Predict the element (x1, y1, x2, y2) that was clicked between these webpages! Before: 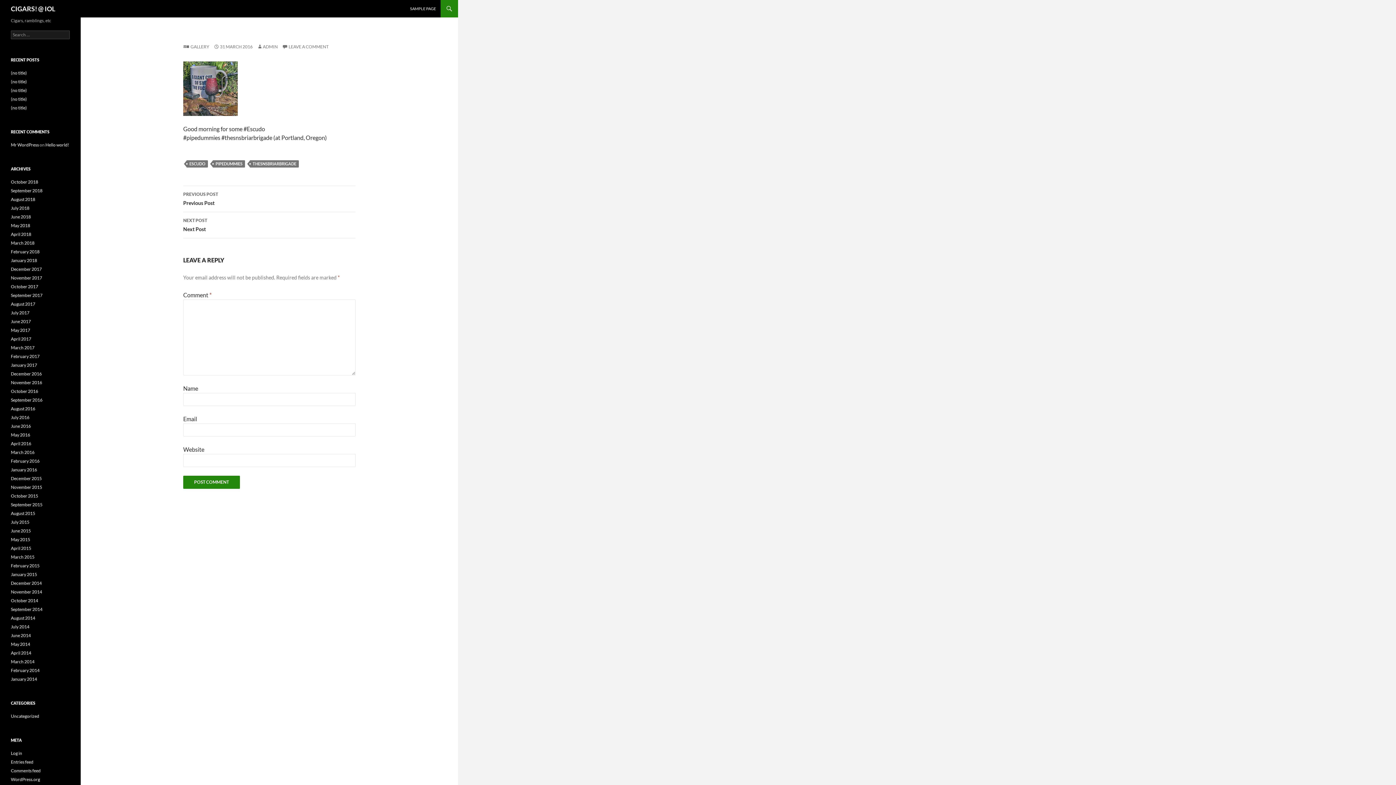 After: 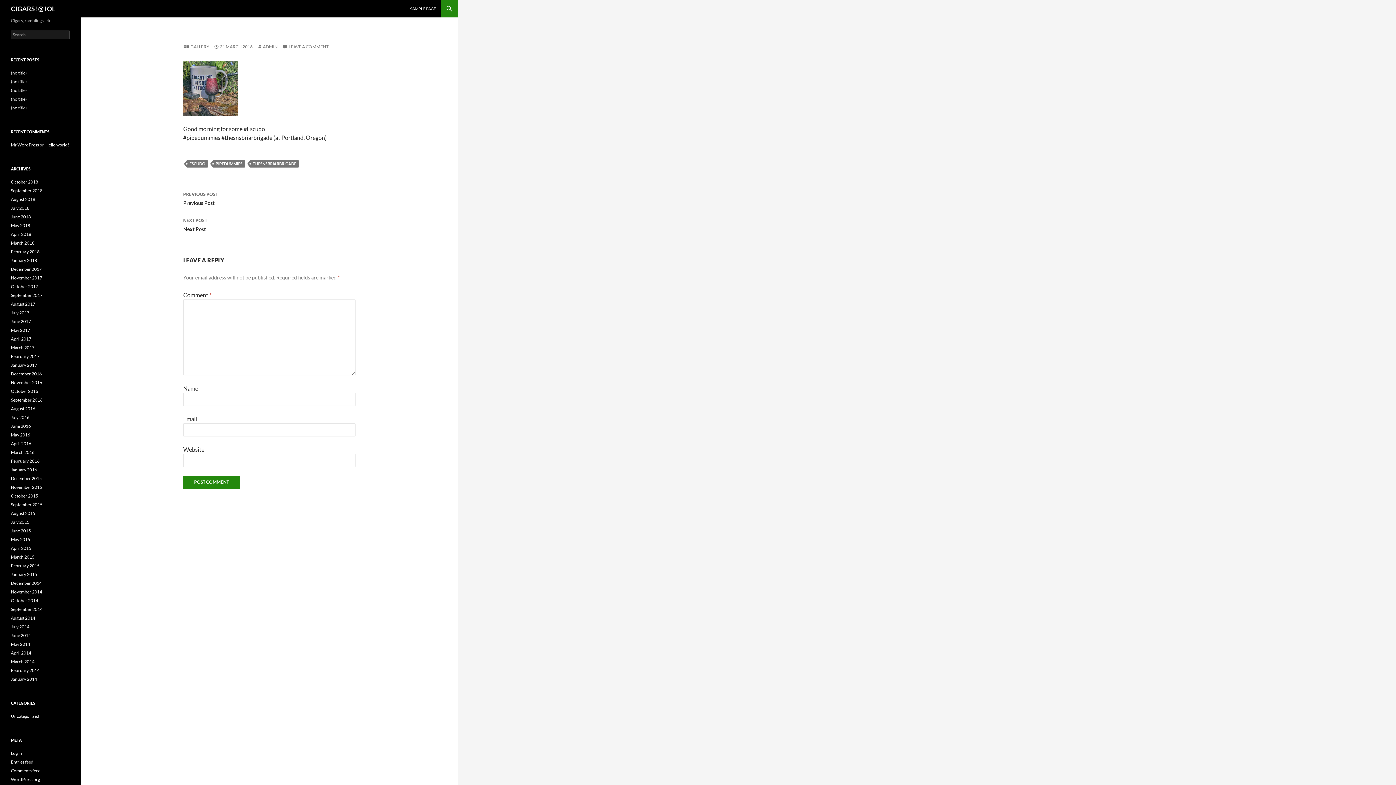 Action: label: 31 MARCH 2016 bbox: (213, 44, 252, 49)